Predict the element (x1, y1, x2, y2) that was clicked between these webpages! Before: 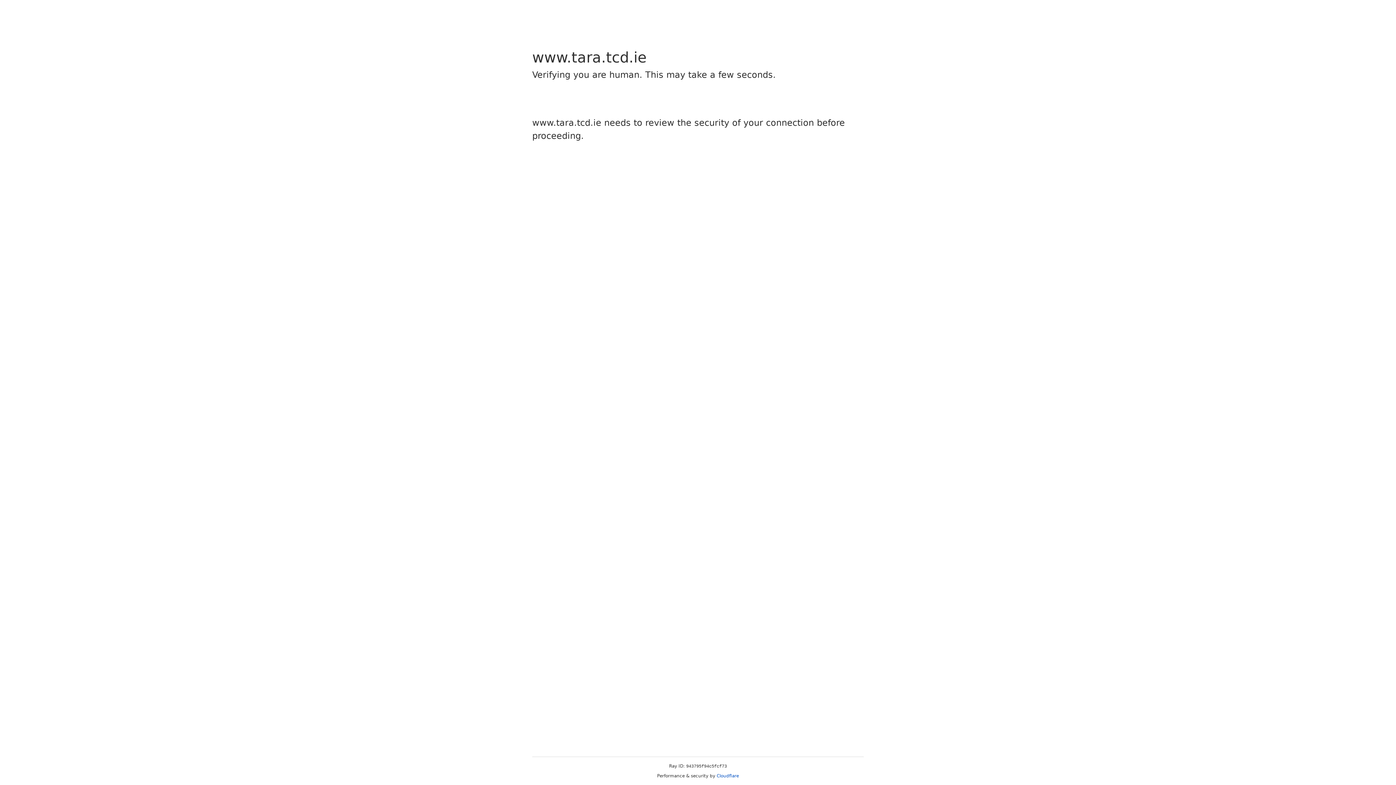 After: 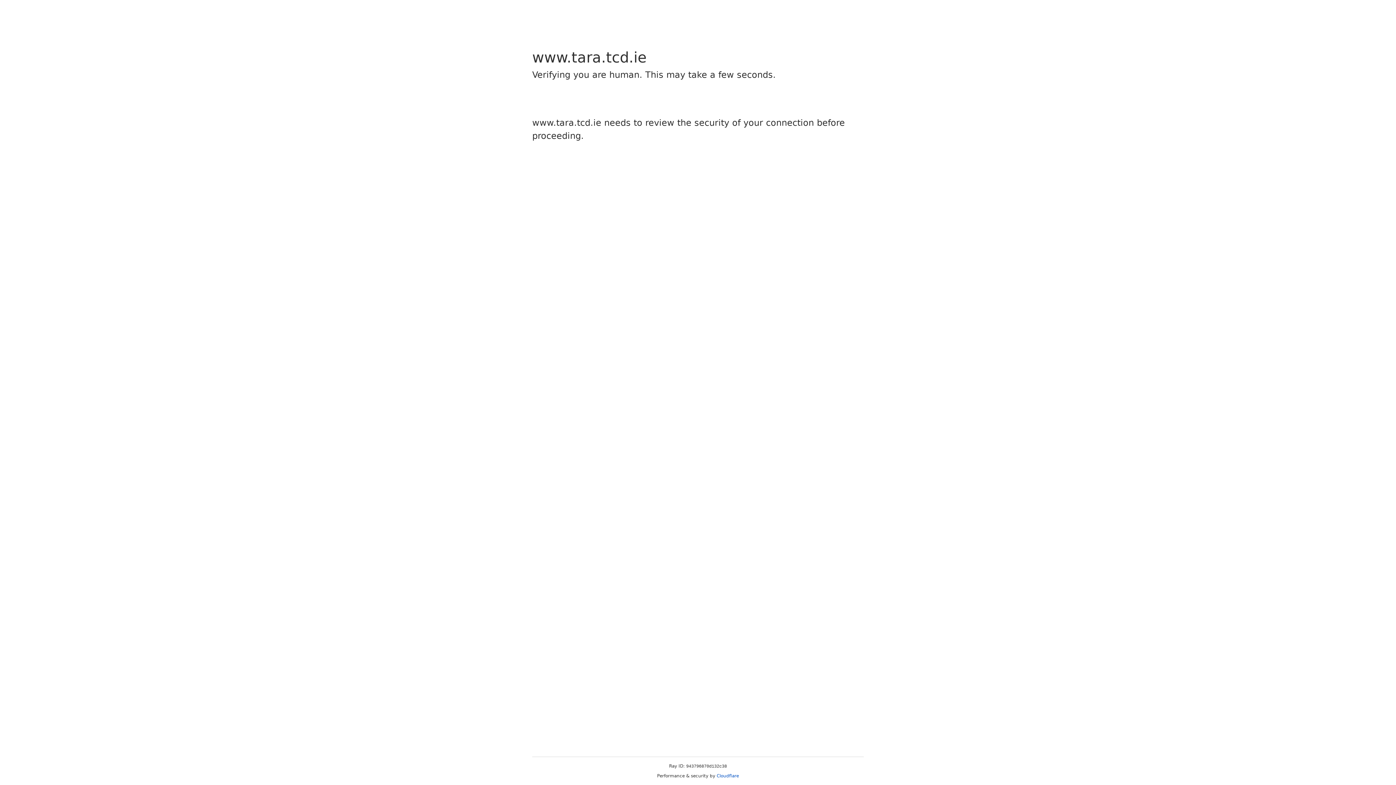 Action: bbox: (716, 773, 739, 778) label: Cloudflare